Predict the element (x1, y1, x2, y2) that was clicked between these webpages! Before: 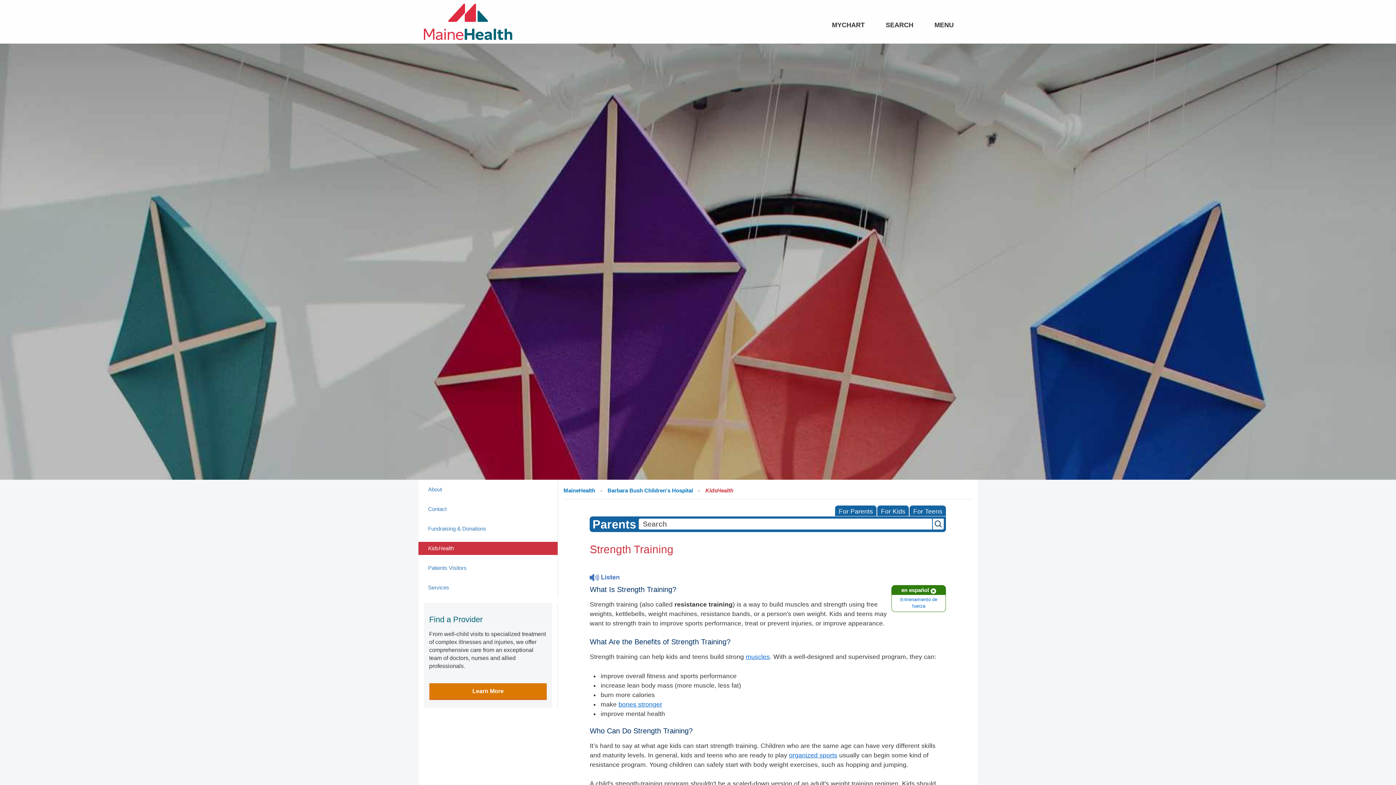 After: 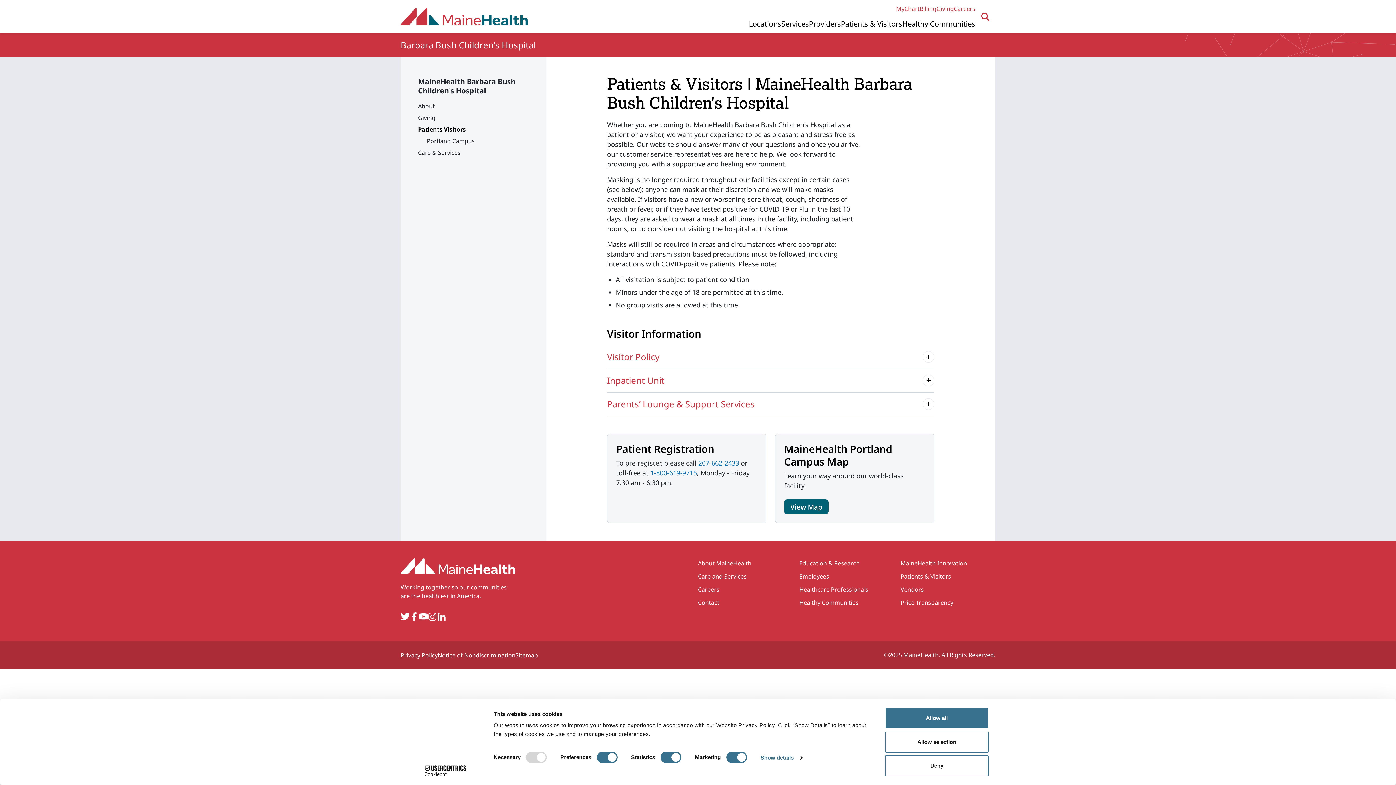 Action: label: Patients Visitors bbox: (418, 561, 557, 574)